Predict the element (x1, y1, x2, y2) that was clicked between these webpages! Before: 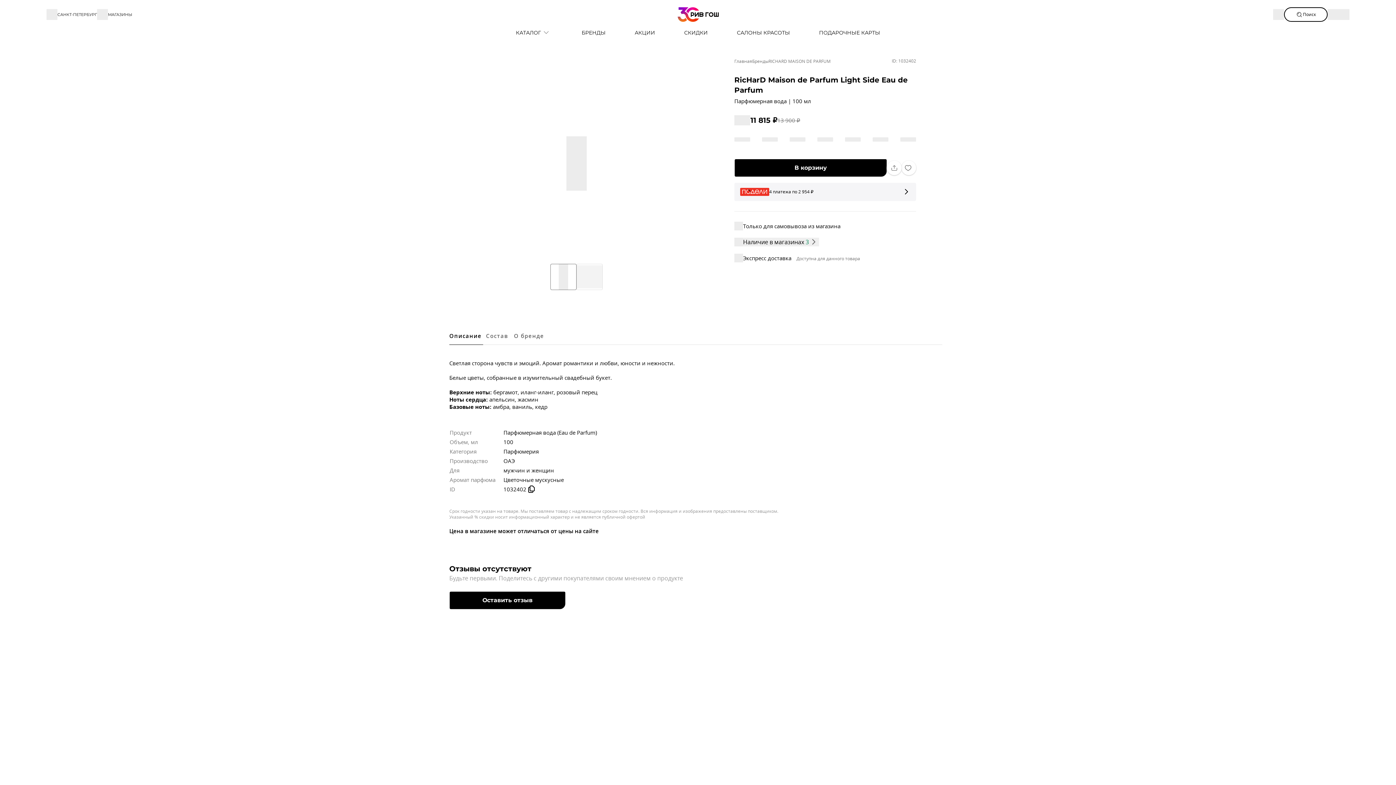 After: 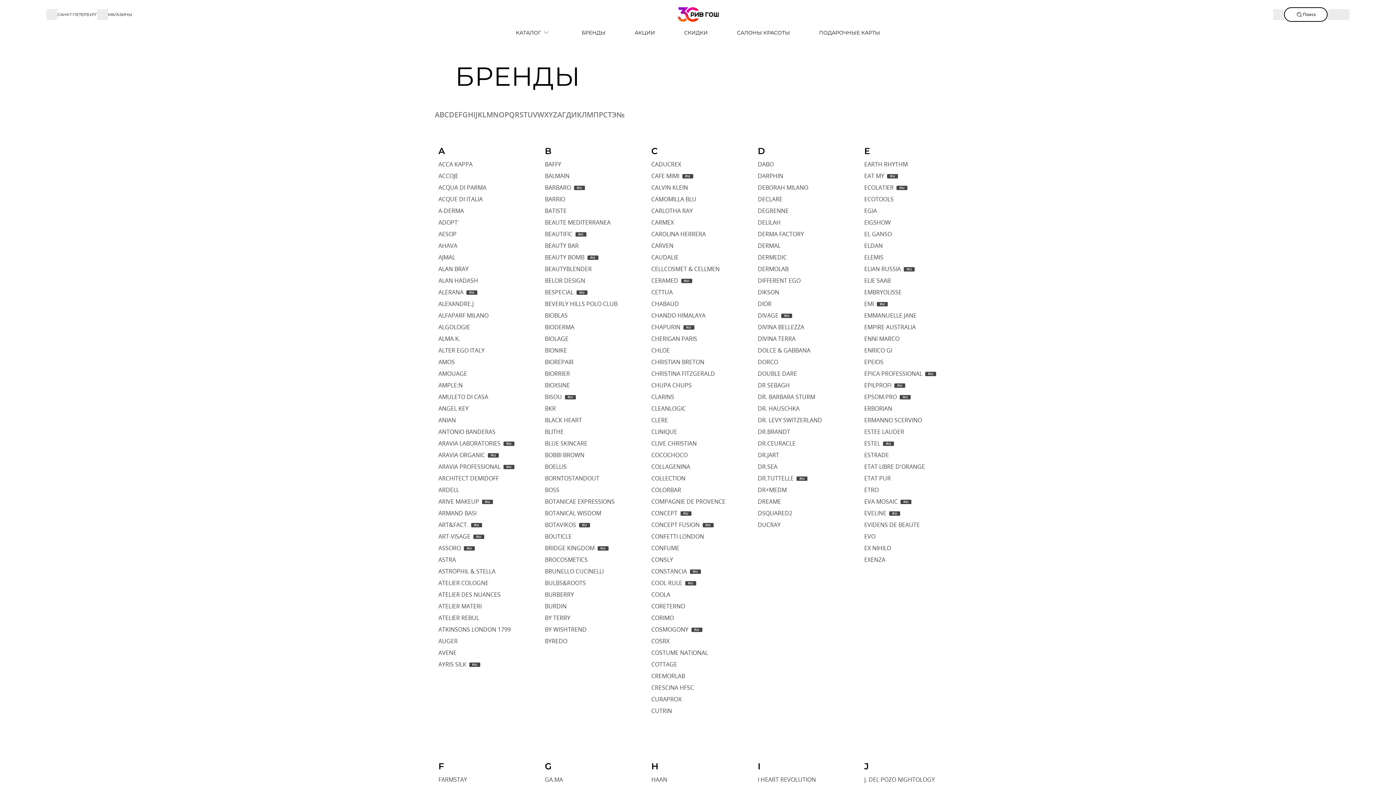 Action: label: БРЕНДЫ bbox: (567, 29, 620, 36)